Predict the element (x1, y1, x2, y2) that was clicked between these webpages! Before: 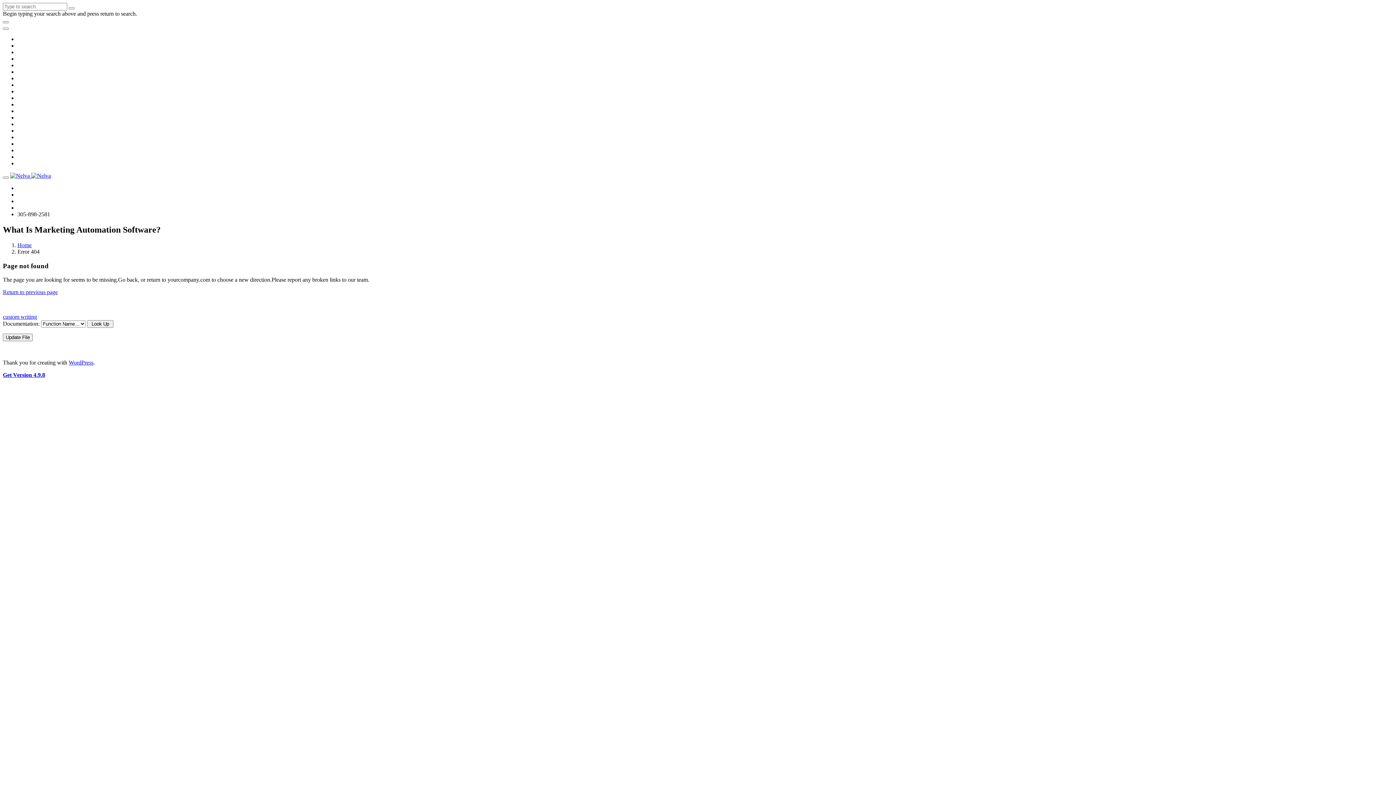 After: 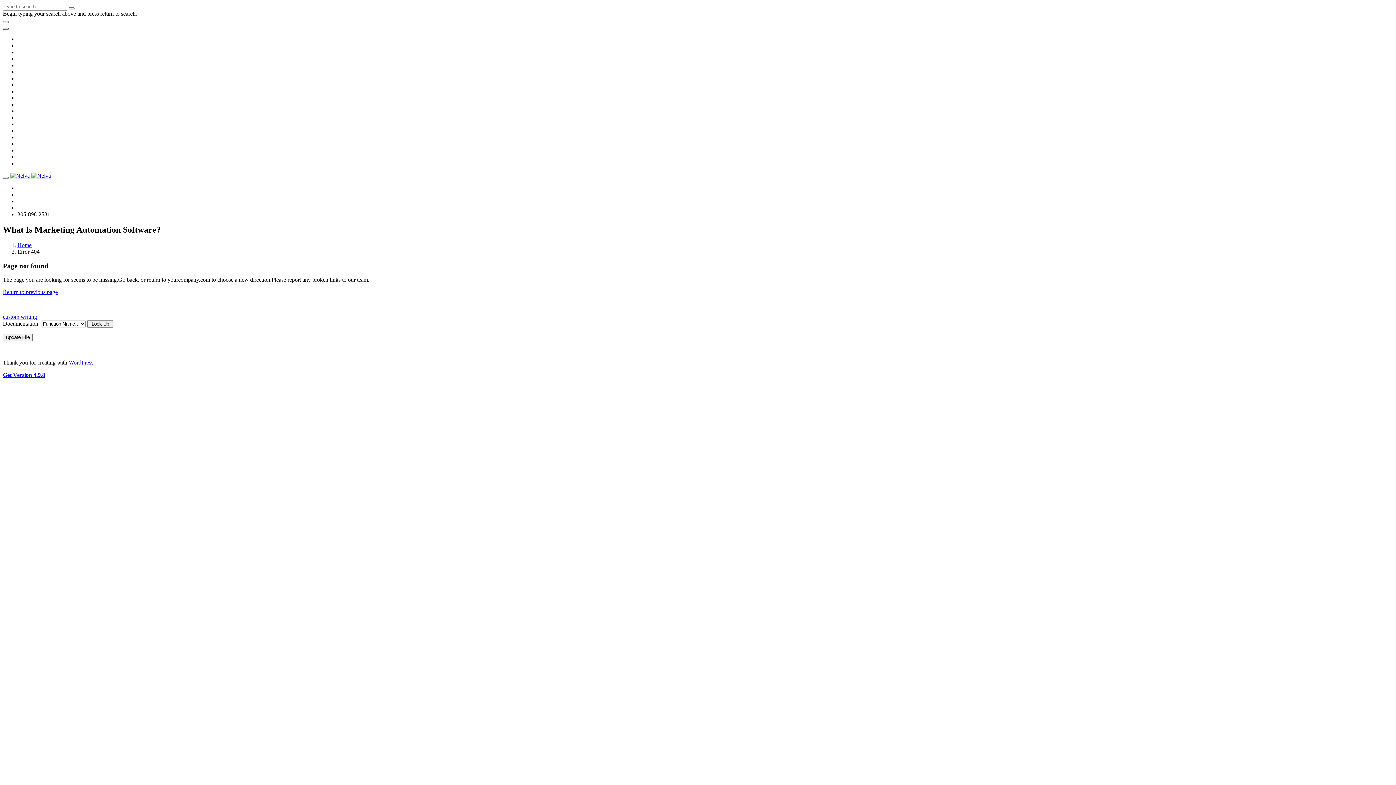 Action: bbox: (2, 27, 8, 29)